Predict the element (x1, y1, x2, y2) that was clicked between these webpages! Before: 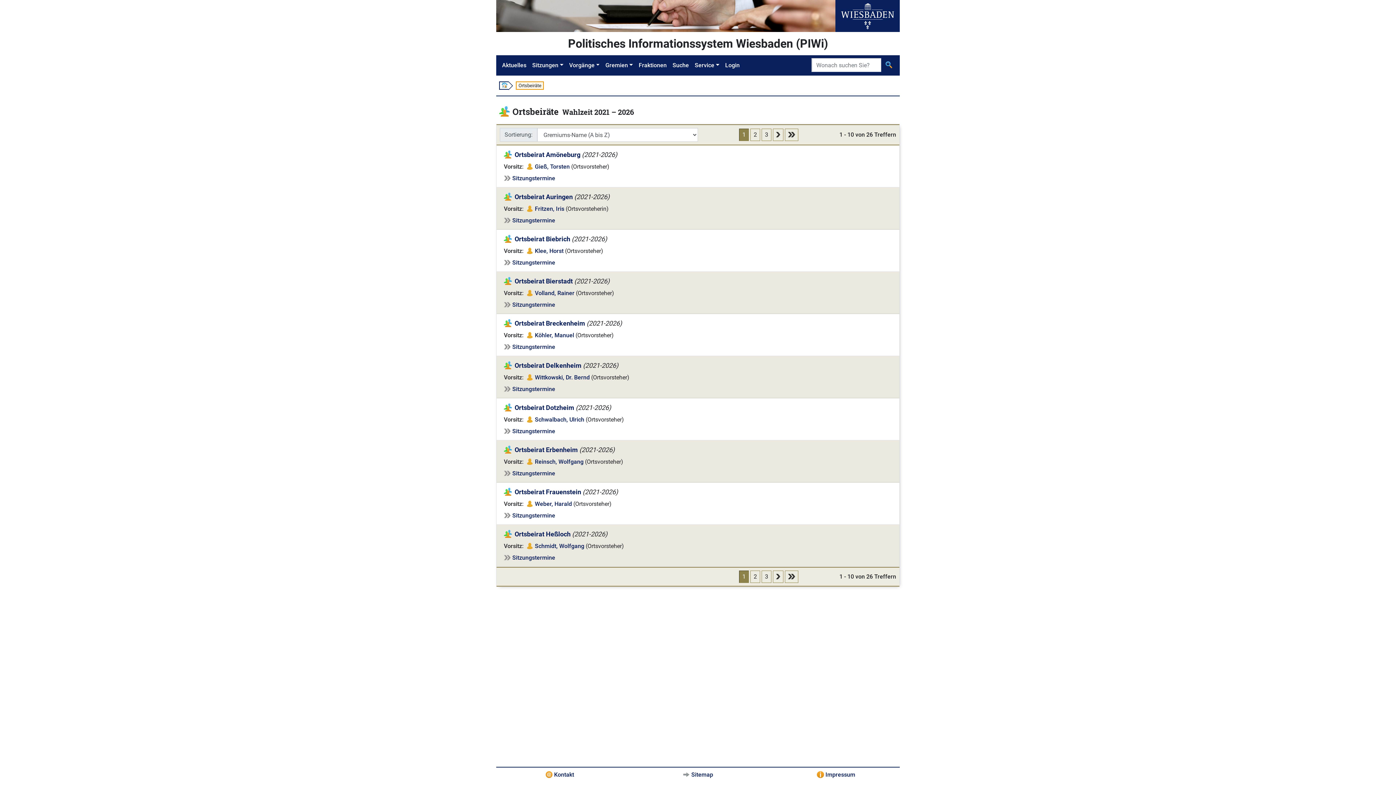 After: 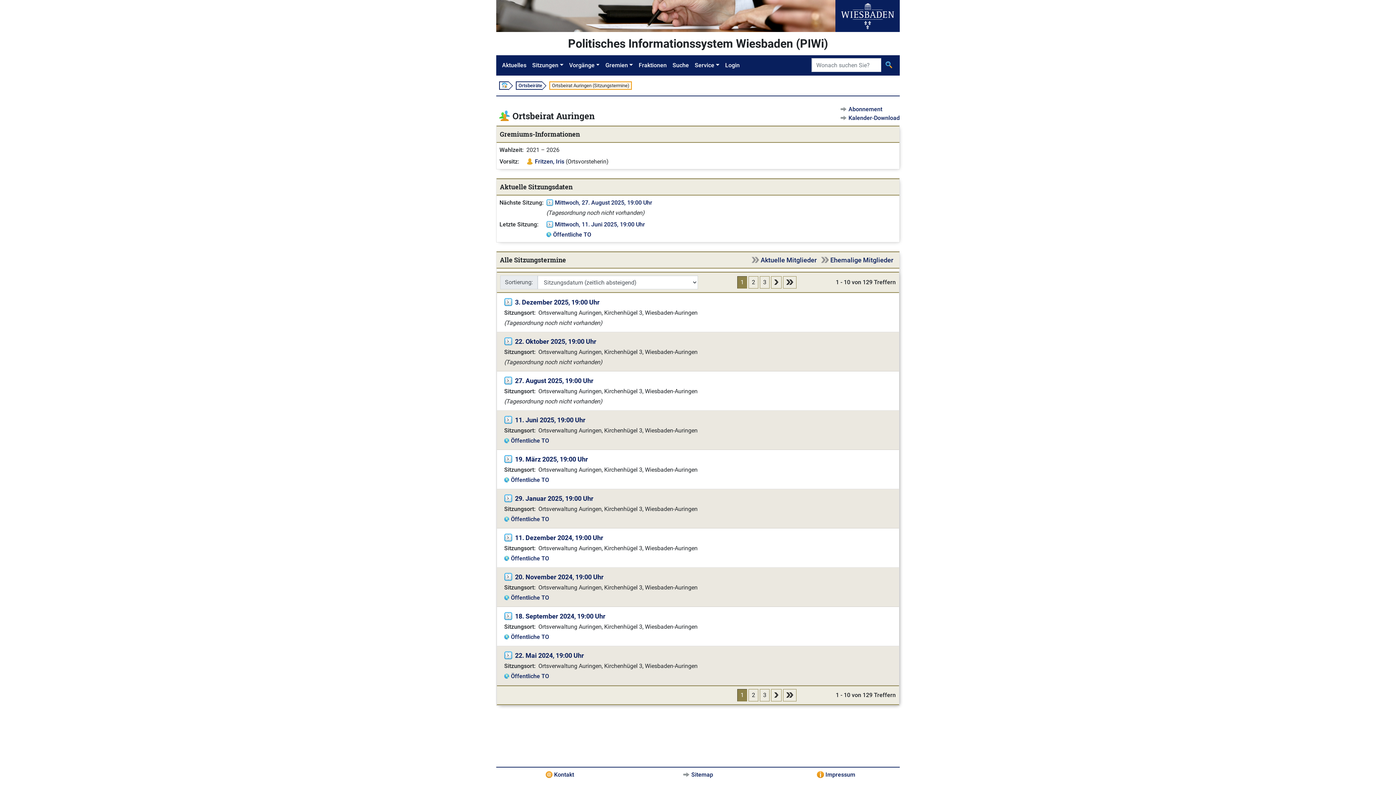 Action: bbox: (512, 217, 555, 224) label: Sitzungstermine